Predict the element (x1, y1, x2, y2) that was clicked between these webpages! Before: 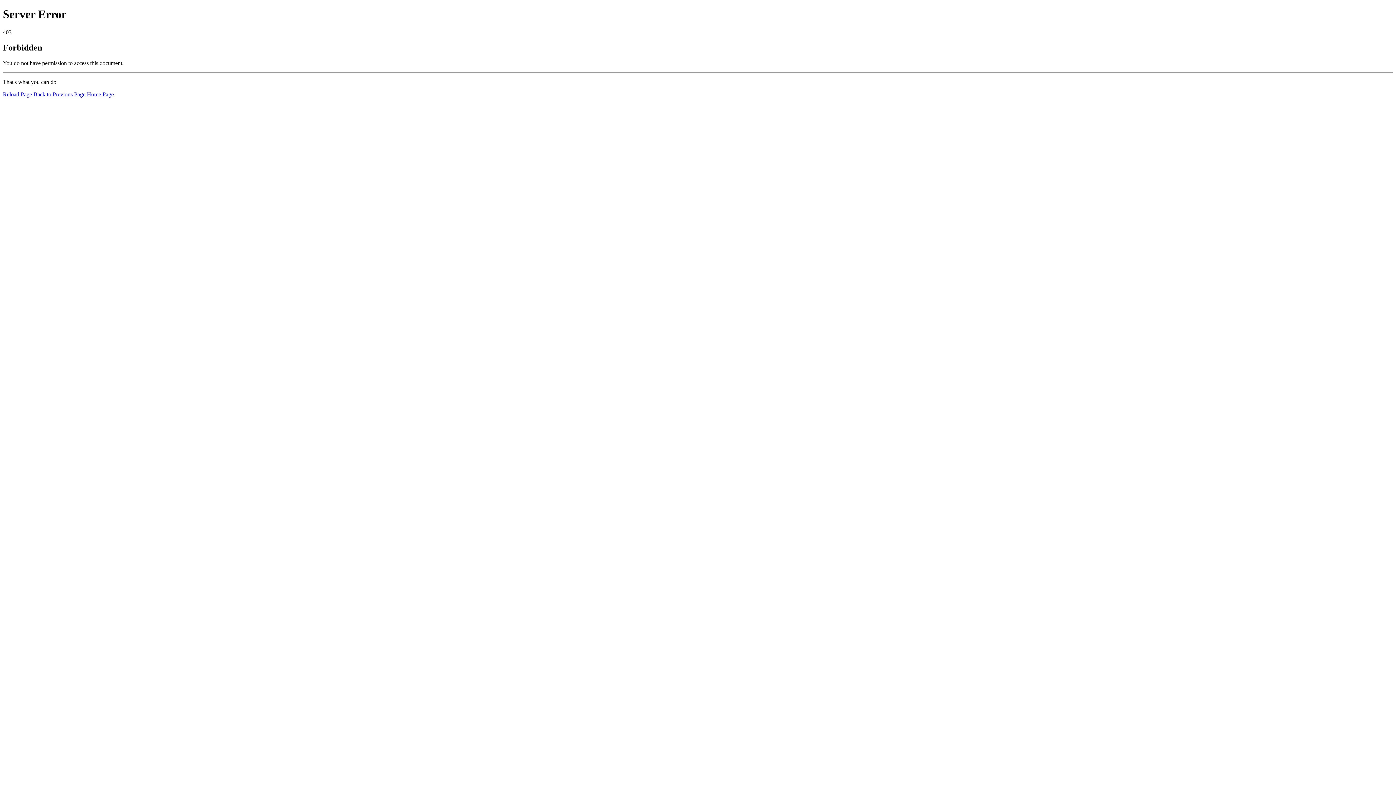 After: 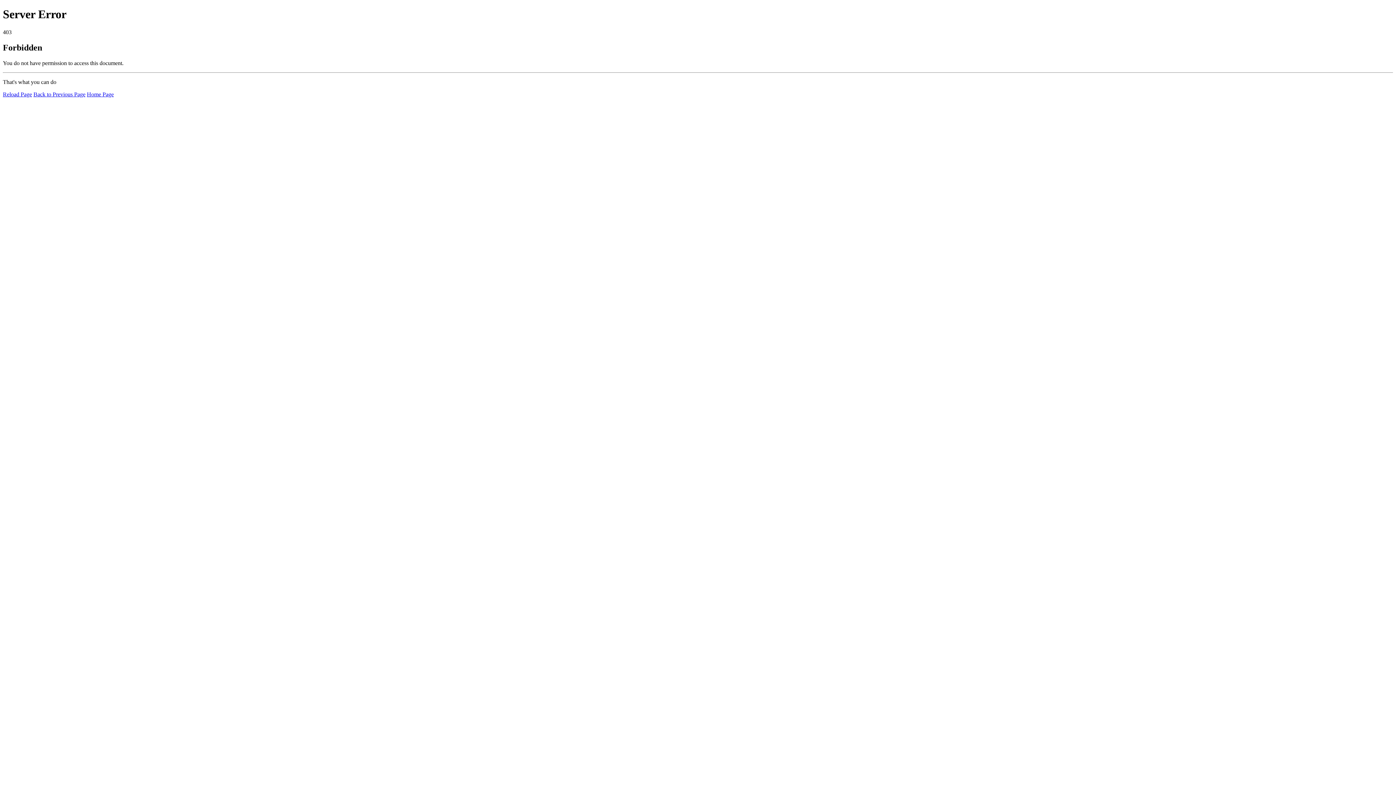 Action: bbox: (2, 91, 32, 97) label: Reload Page